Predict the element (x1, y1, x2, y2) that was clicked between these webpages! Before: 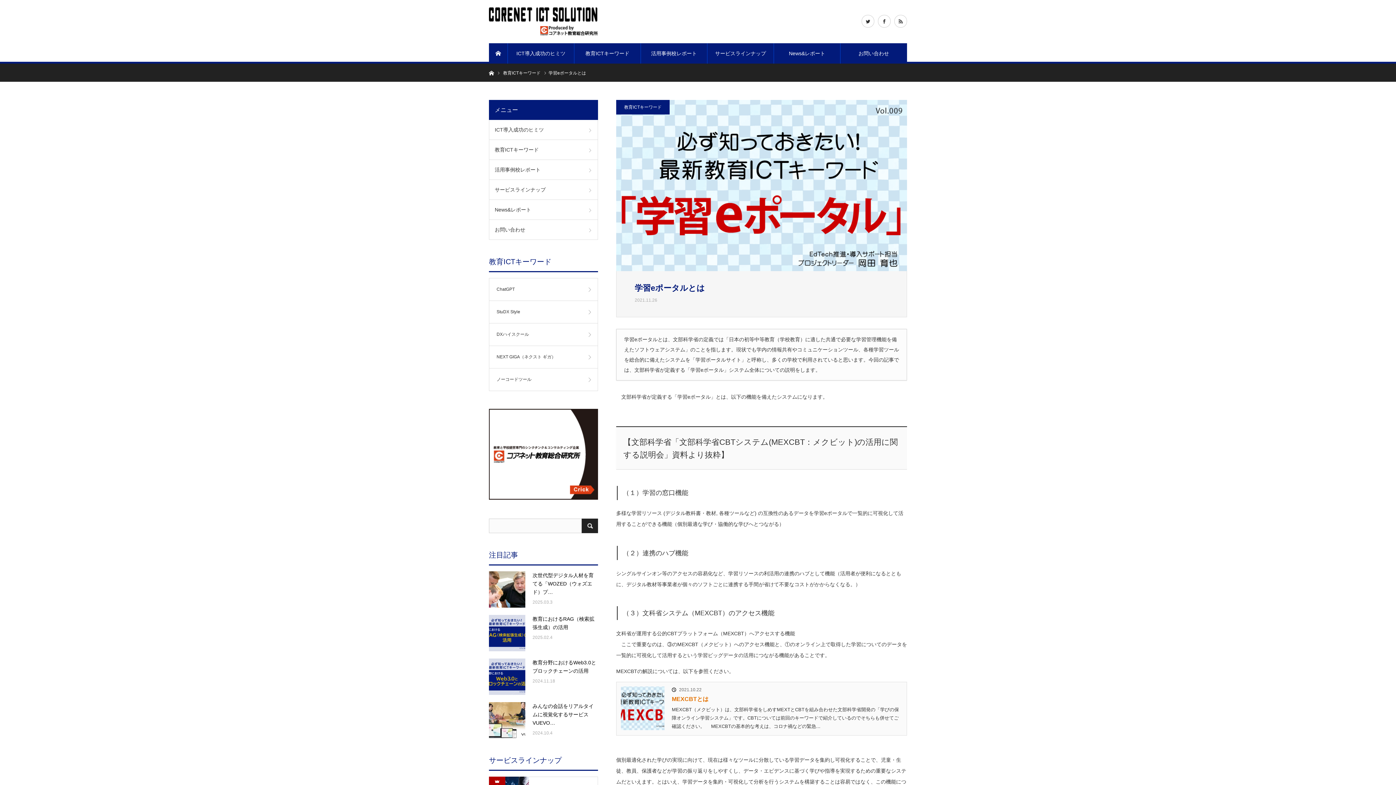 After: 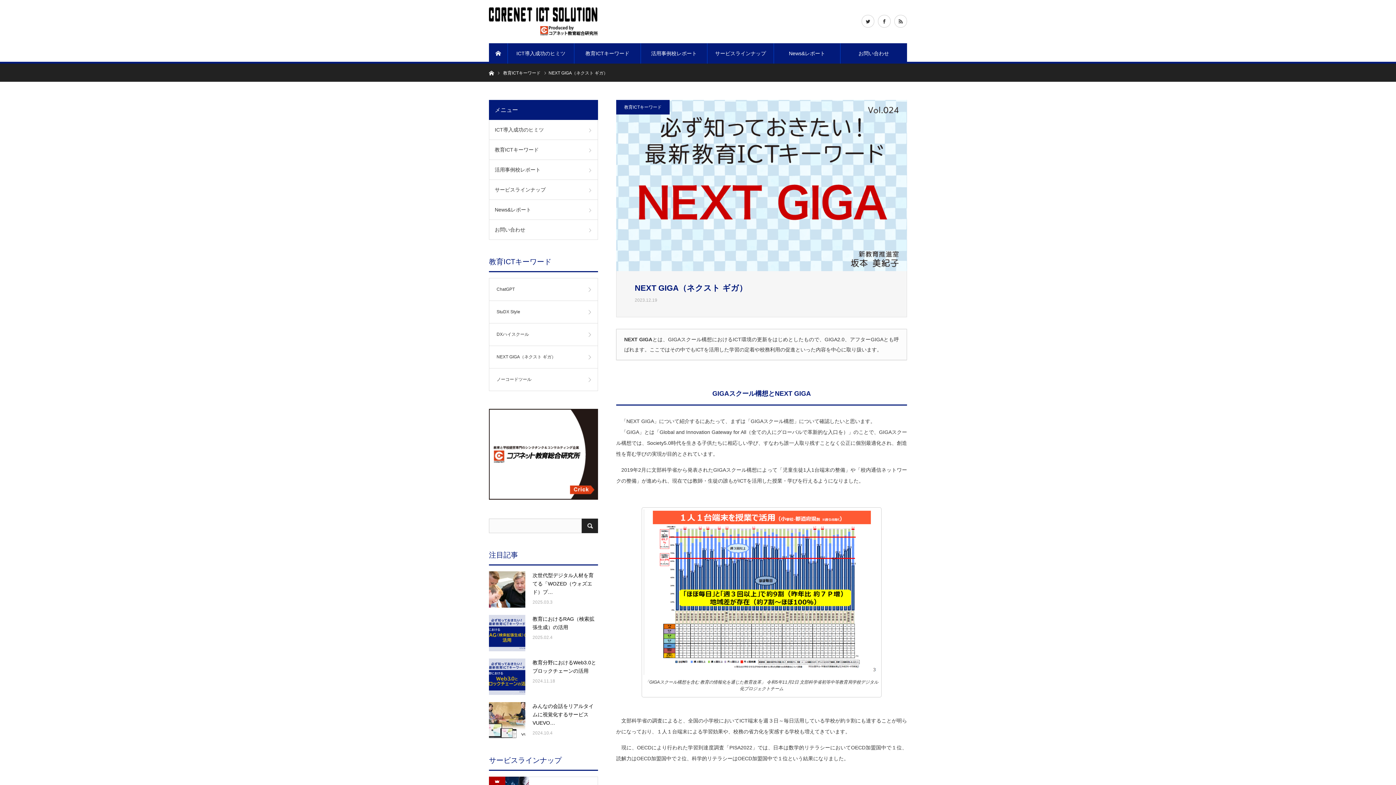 Action: bbox: (489, 345, 598, 368) label: NEXT GIGA（ネクスト ギガ）